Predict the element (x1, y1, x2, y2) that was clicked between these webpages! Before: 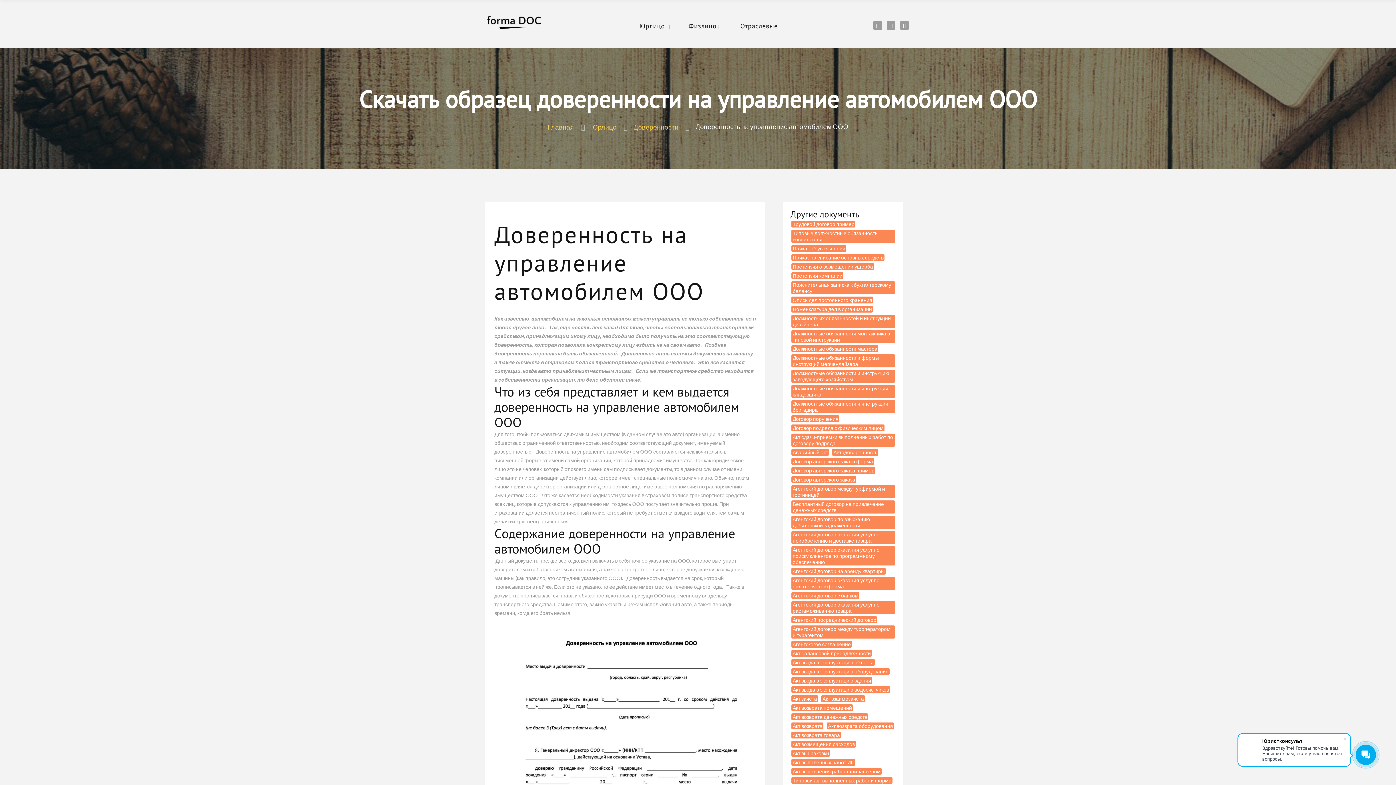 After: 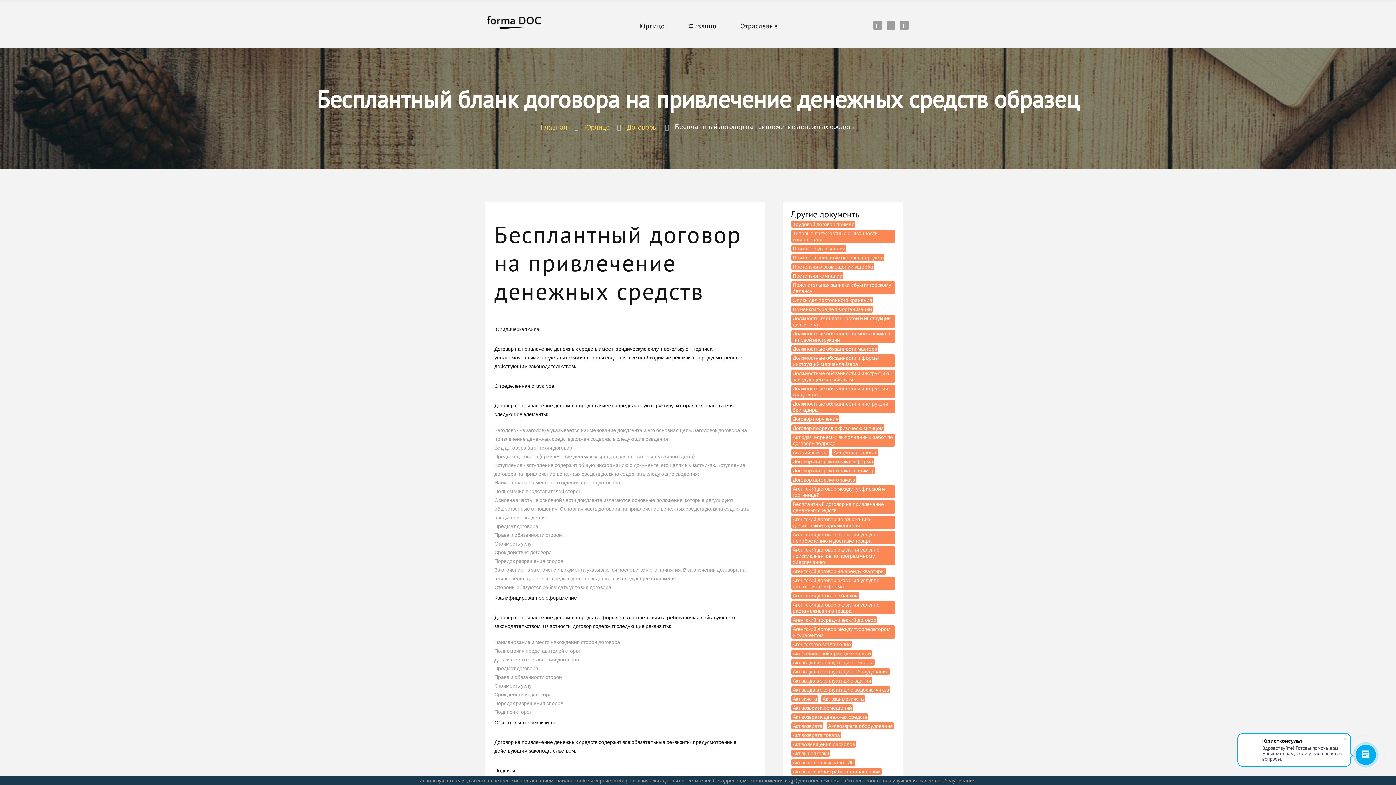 Action: label: Бесплантный договор на привлечение денежных средств bbox: (791, 500, 895, 513)